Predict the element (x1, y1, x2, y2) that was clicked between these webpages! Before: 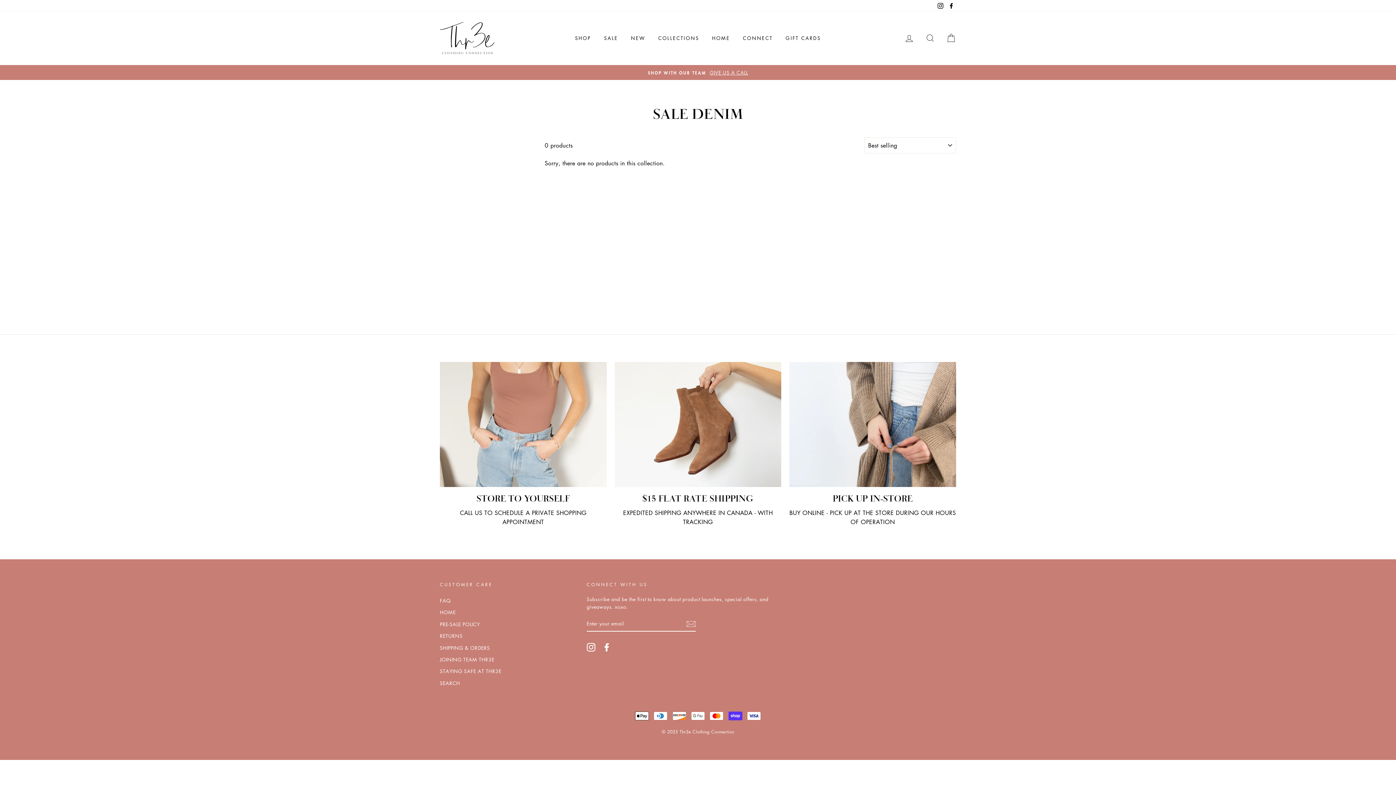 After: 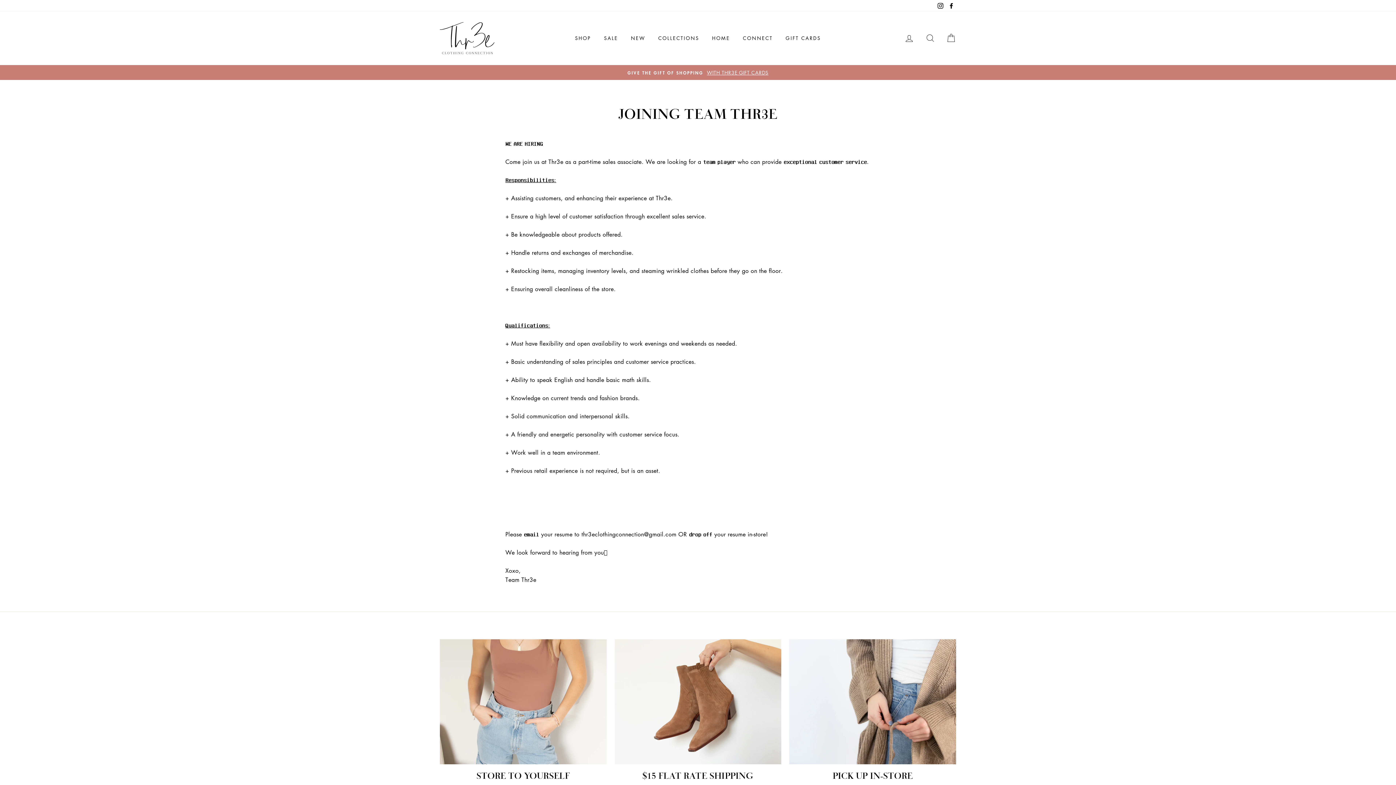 Action: label: JOINING TEAM THR3E bbox: (440, 654, 494, 665)